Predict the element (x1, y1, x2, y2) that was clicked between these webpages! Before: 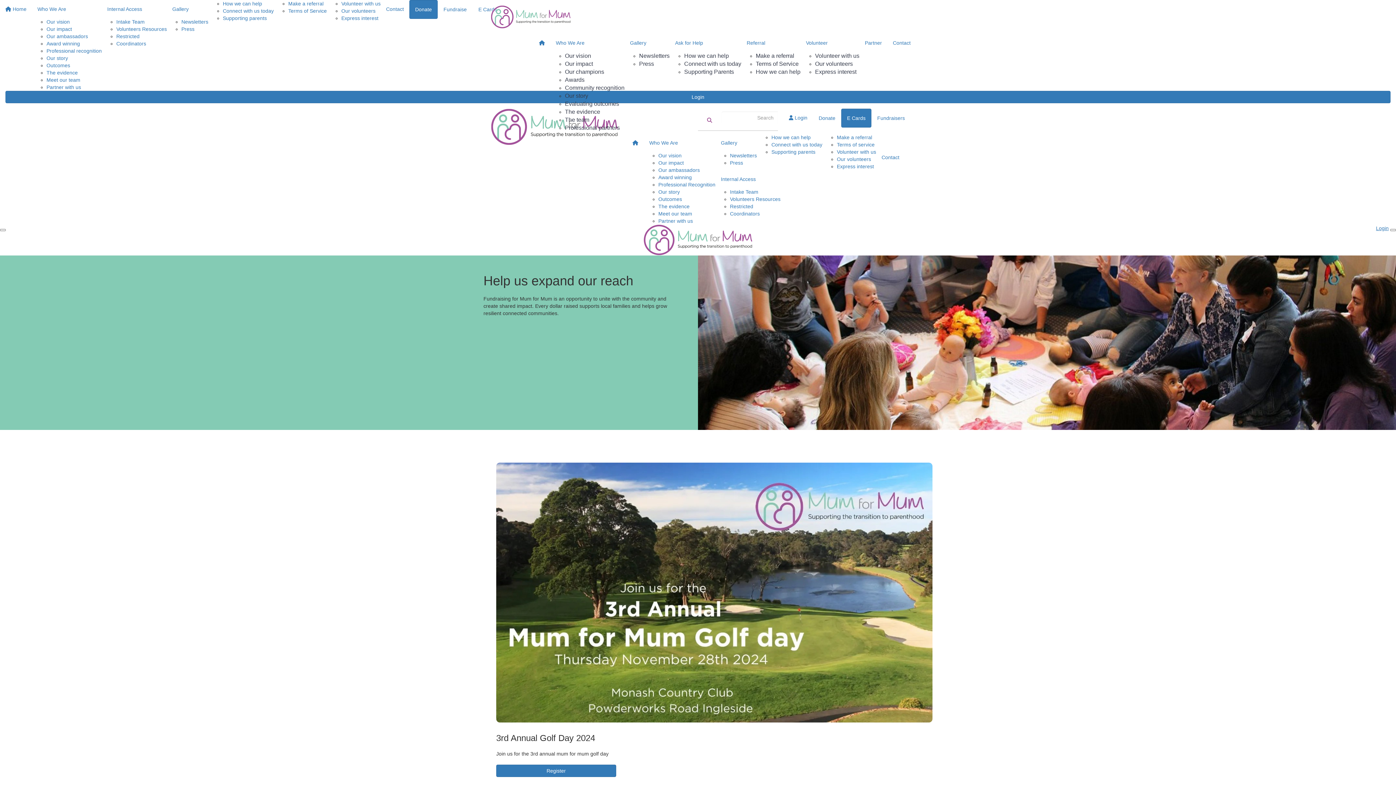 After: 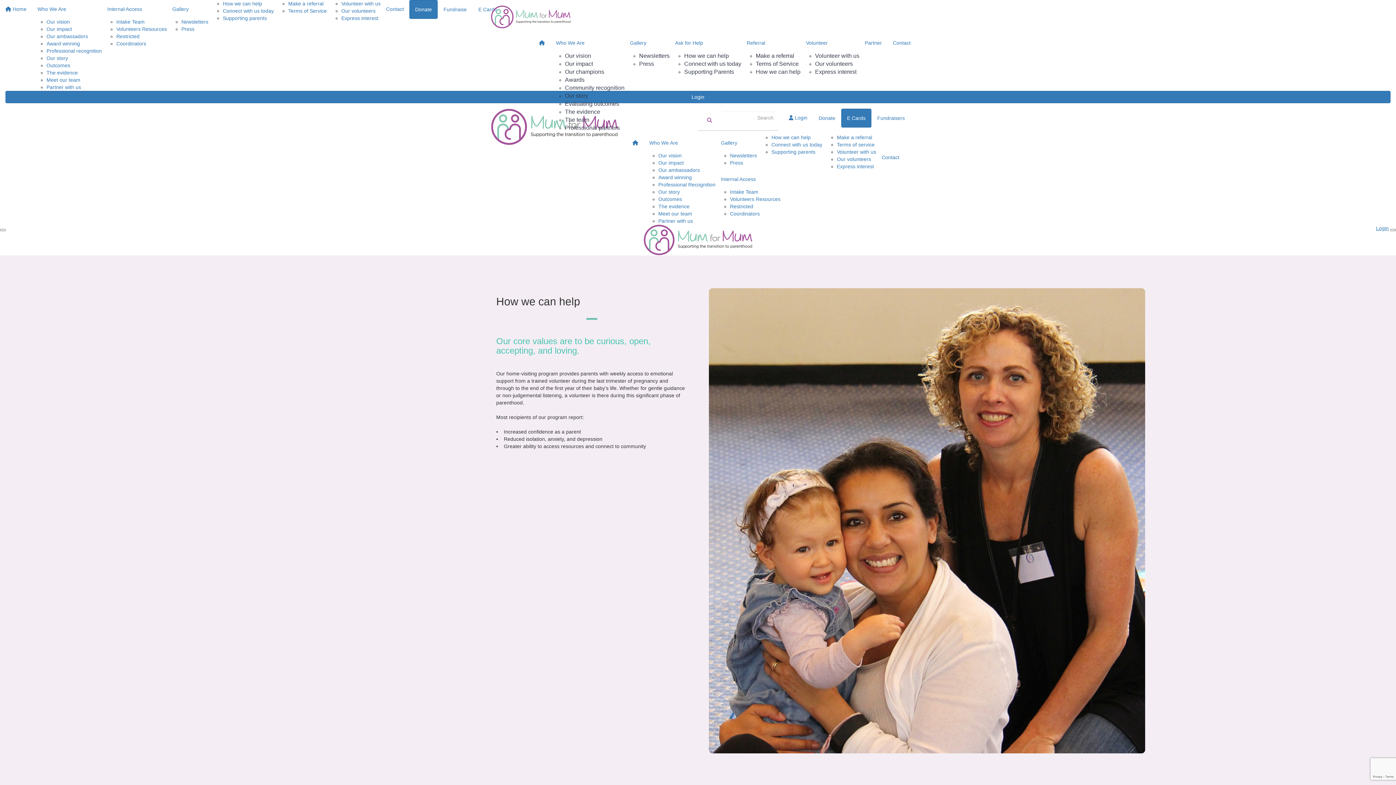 Action: bbox: (684, 52, 729, 58) label: How we can help